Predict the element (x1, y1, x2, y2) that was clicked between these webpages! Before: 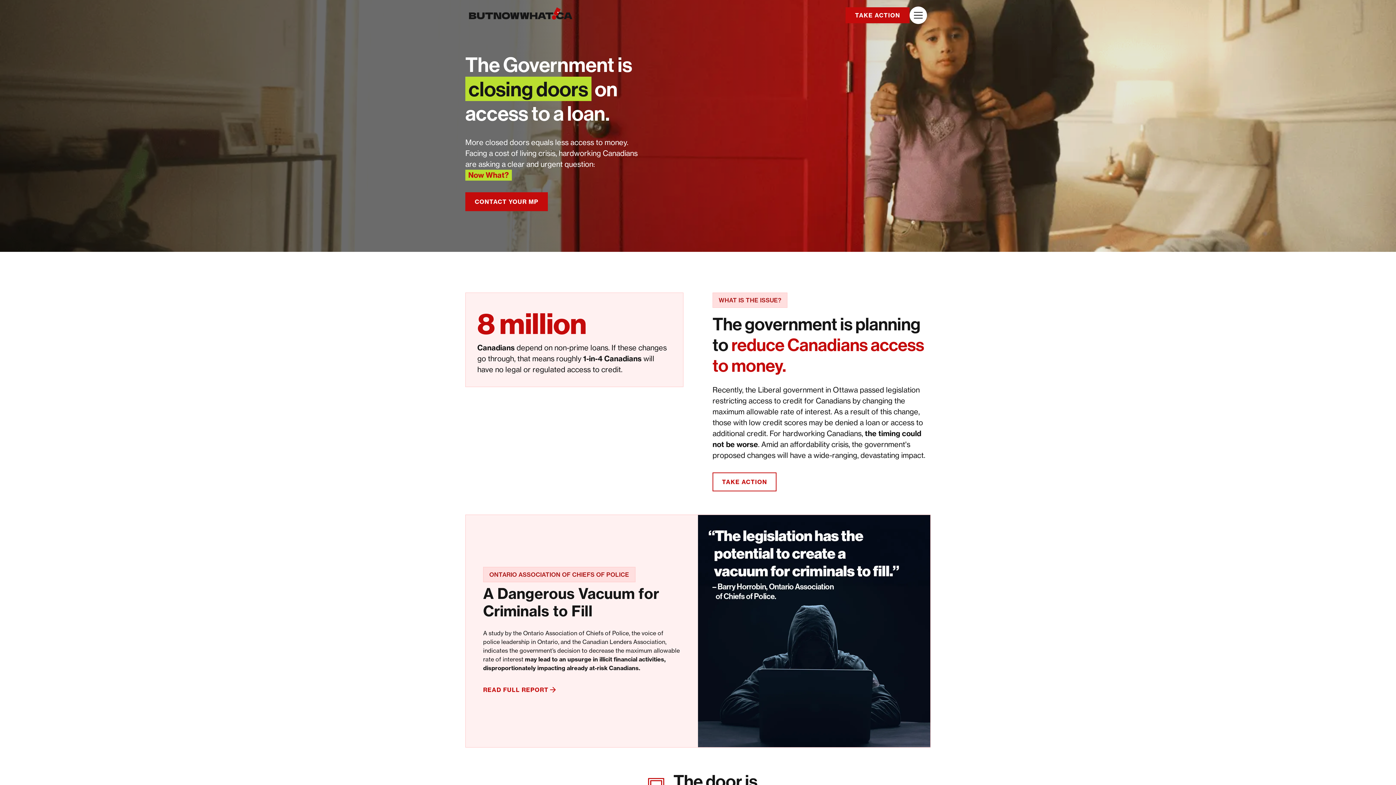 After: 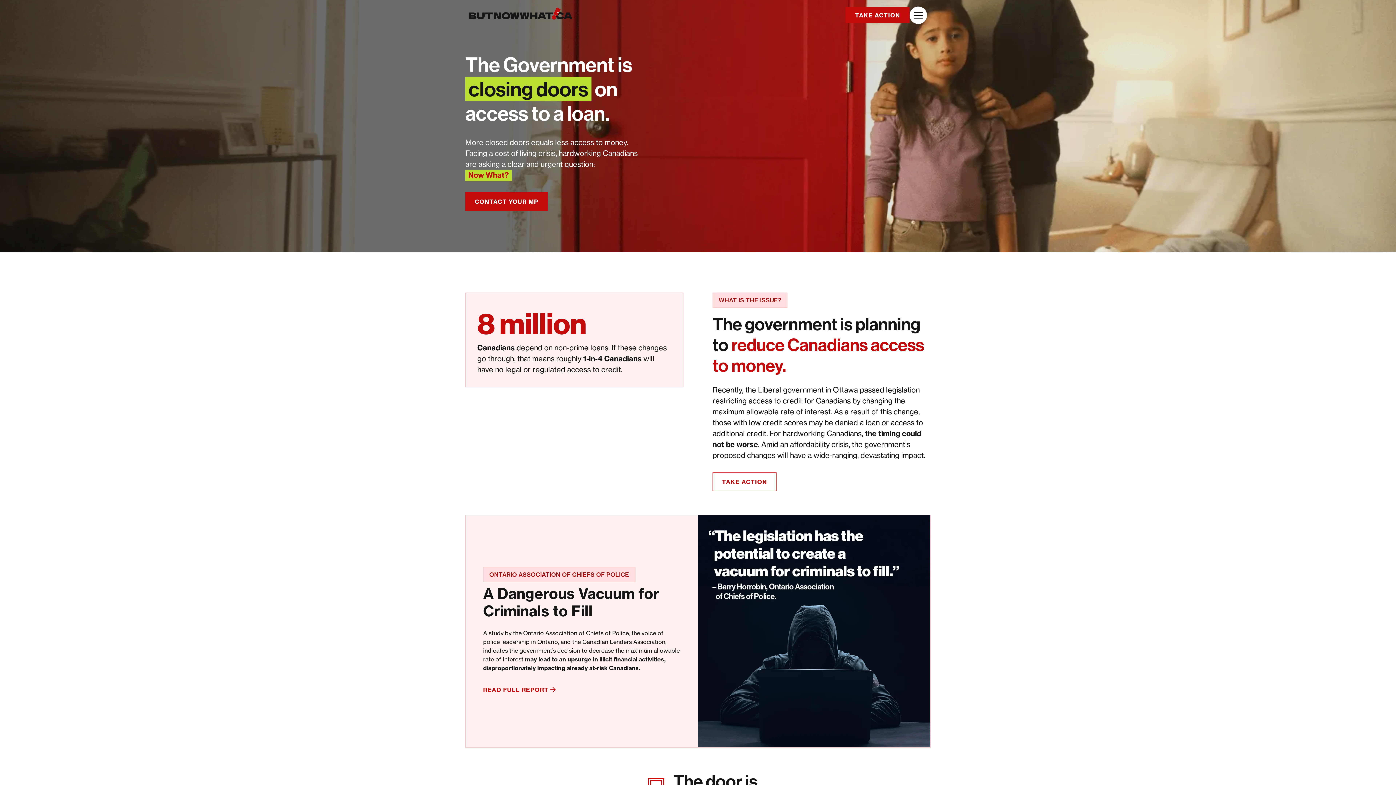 Action: bbox: (469, 7, 572, 23) label: home